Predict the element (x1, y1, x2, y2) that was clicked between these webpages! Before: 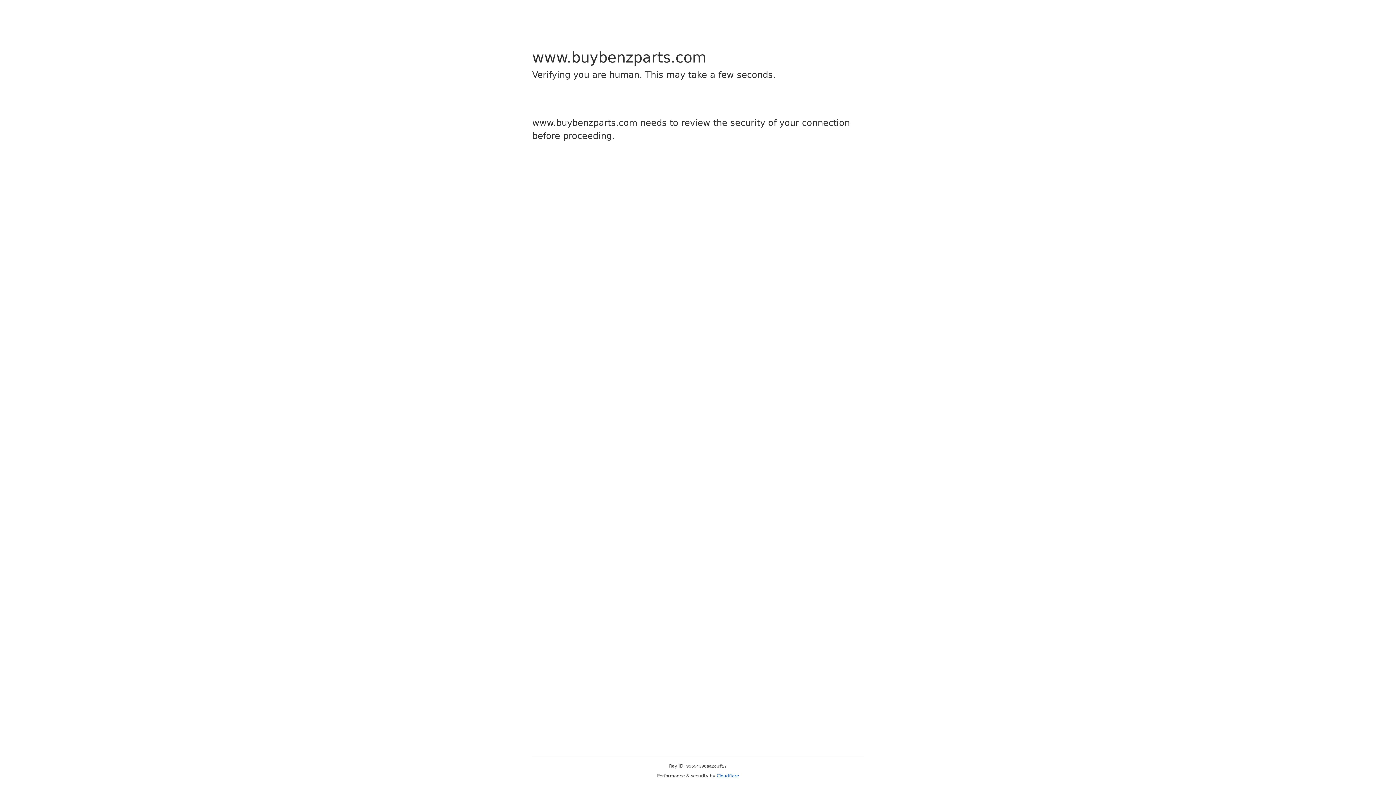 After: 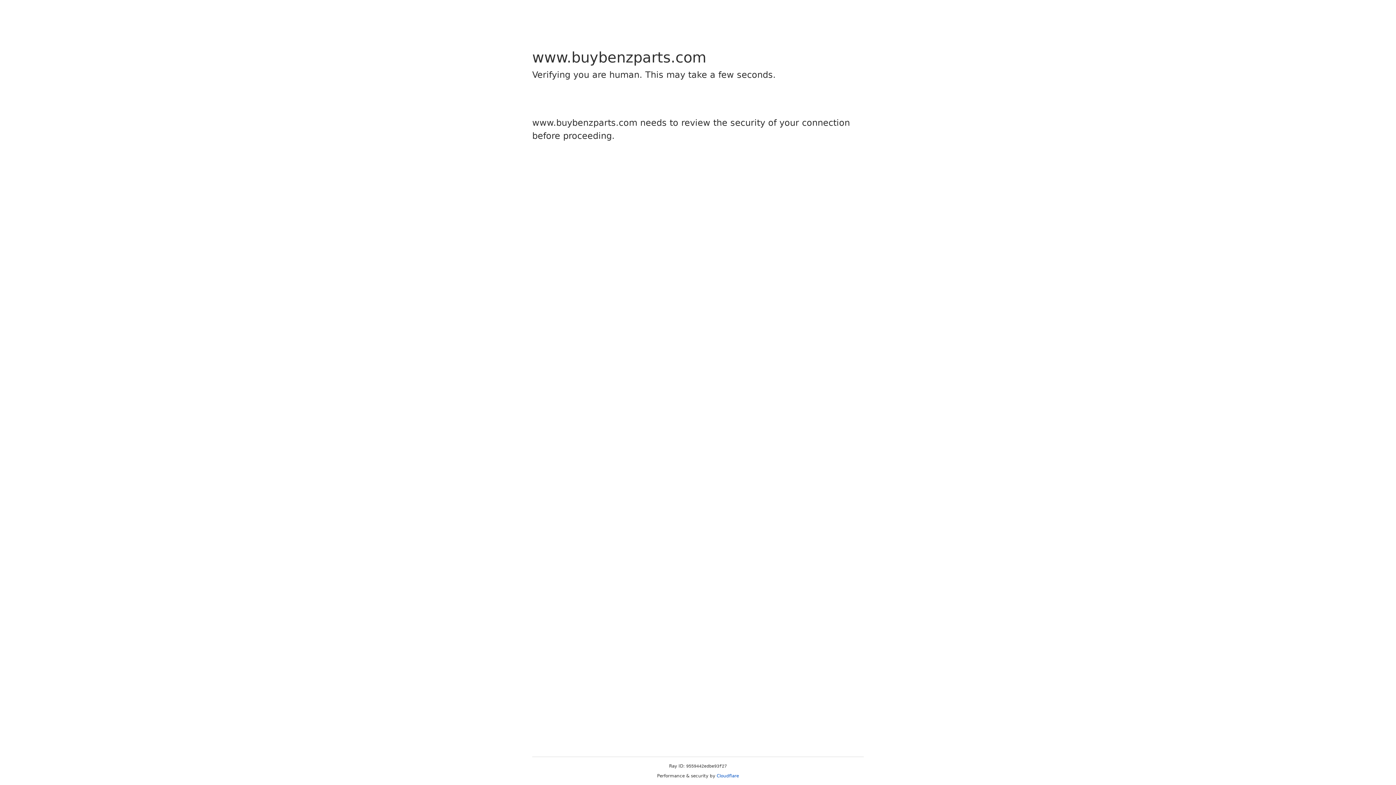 Action: label: Cloudflare bbox: (716, 773, 739, 778)